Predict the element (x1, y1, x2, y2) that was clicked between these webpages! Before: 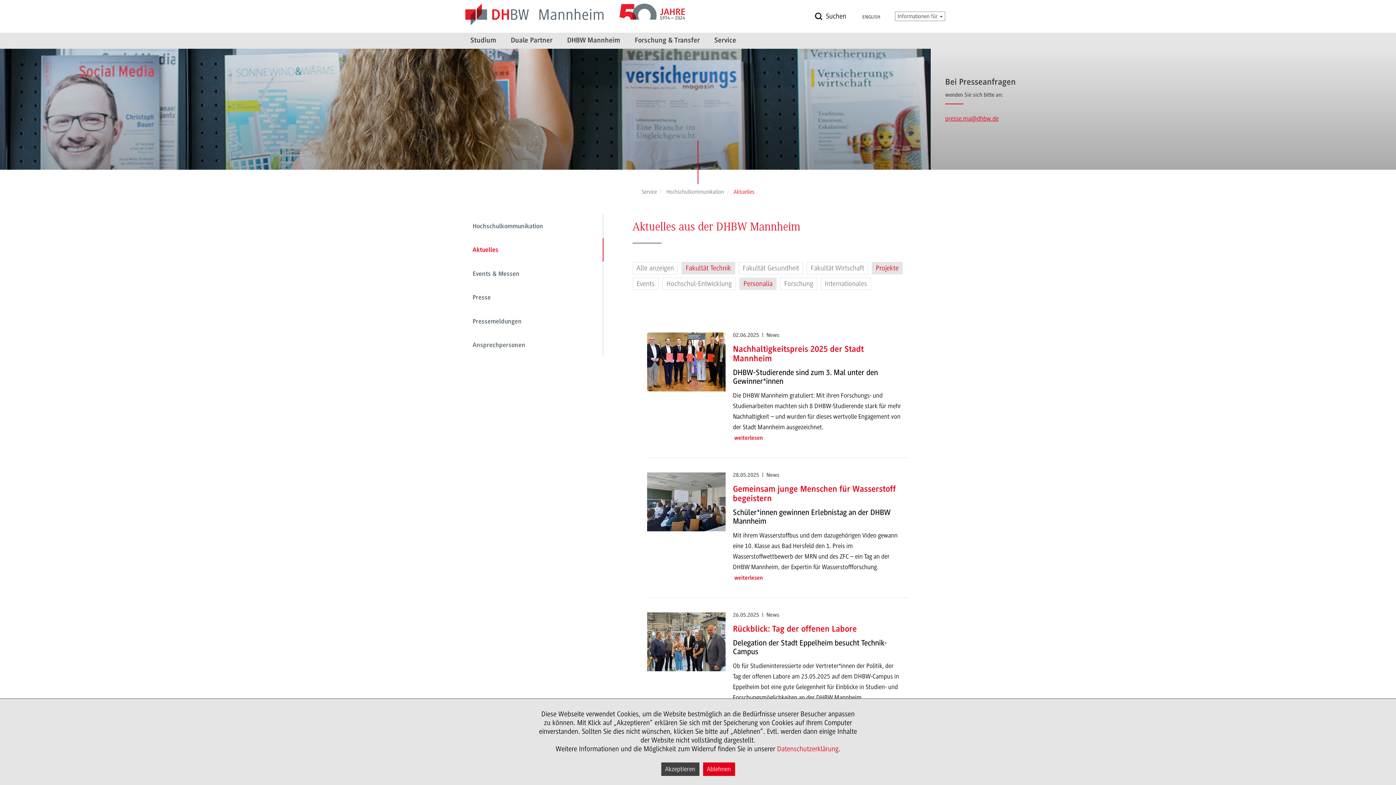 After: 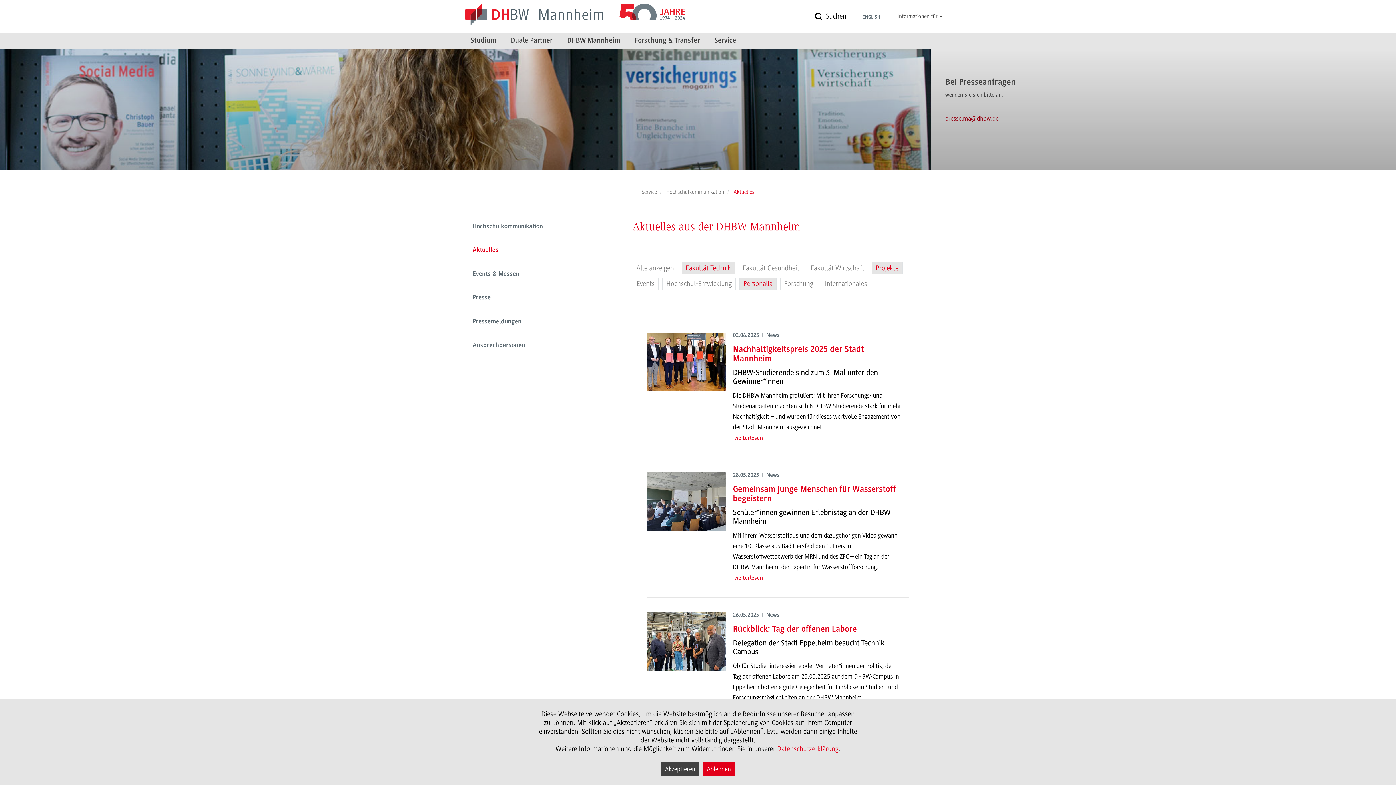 Action: bbox: (945, 114, 998, 122) label: presse.ma@dhbw.de